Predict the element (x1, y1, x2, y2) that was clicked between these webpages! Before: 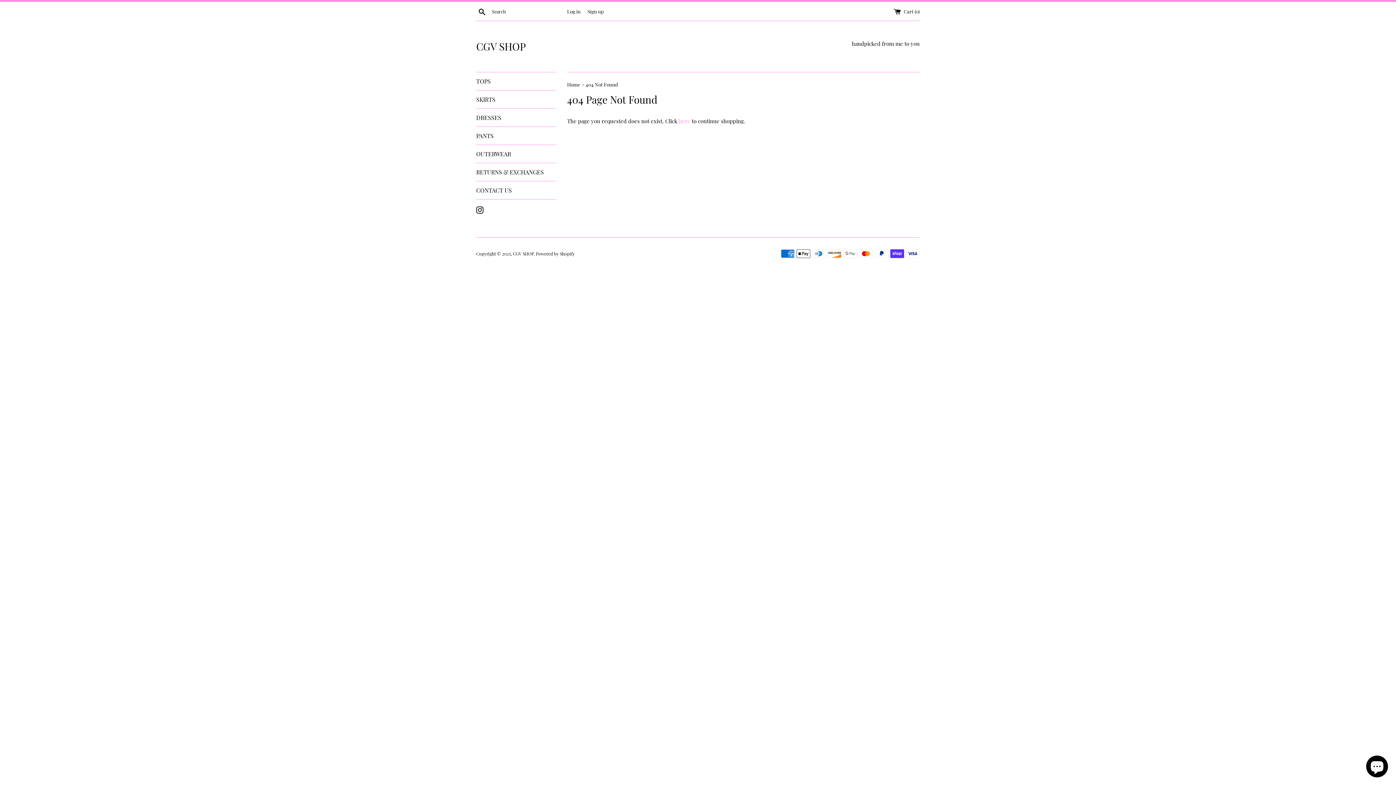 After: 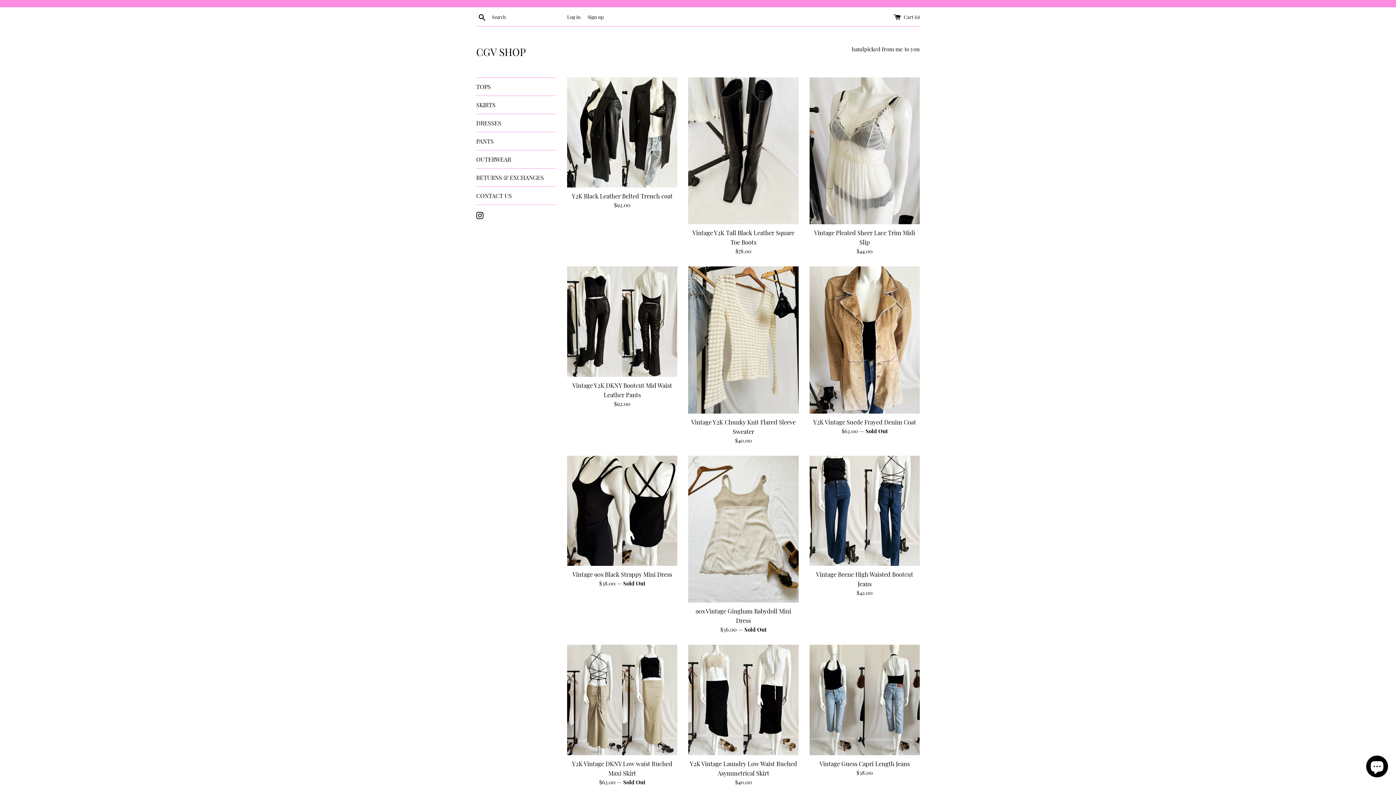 Action: label: CGV SHOP bbox: (513, 250, 533, 256)